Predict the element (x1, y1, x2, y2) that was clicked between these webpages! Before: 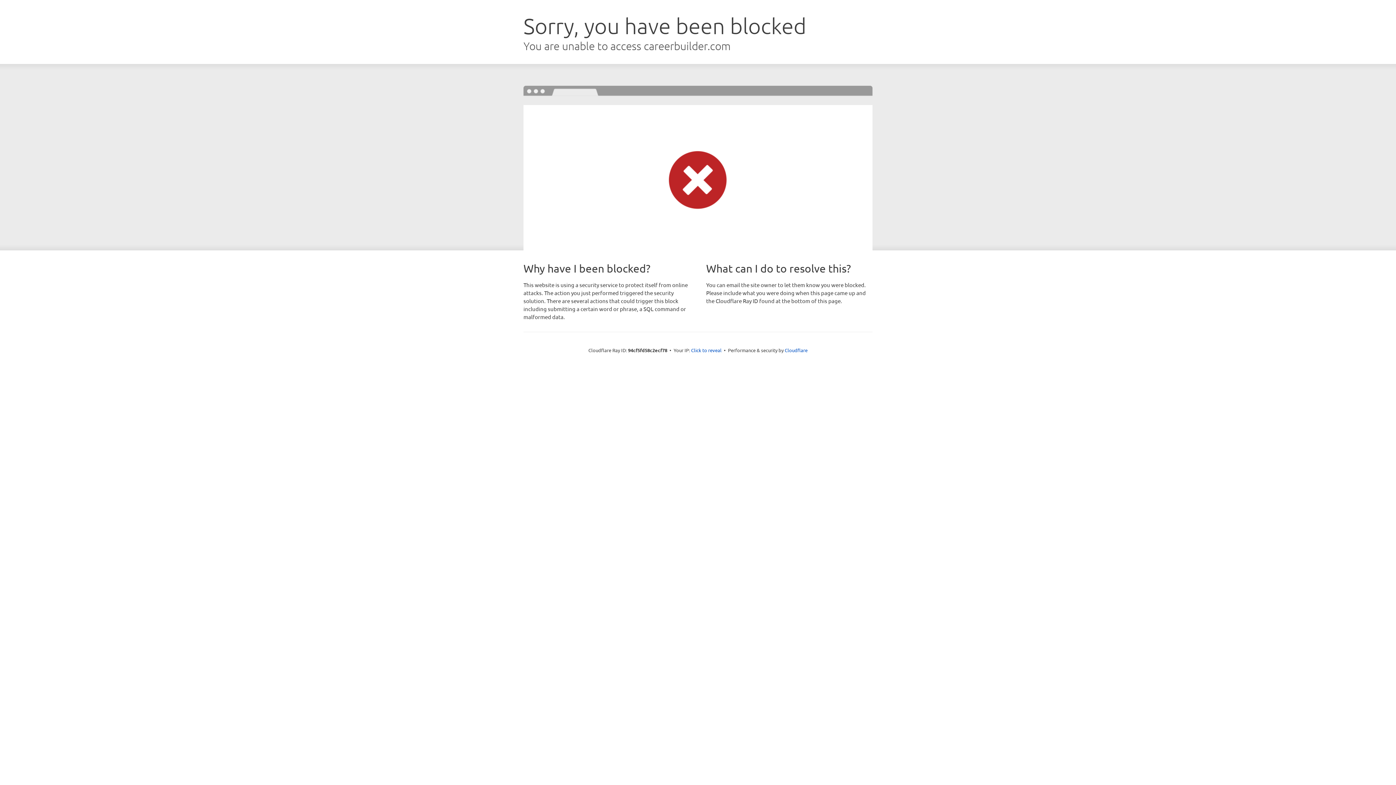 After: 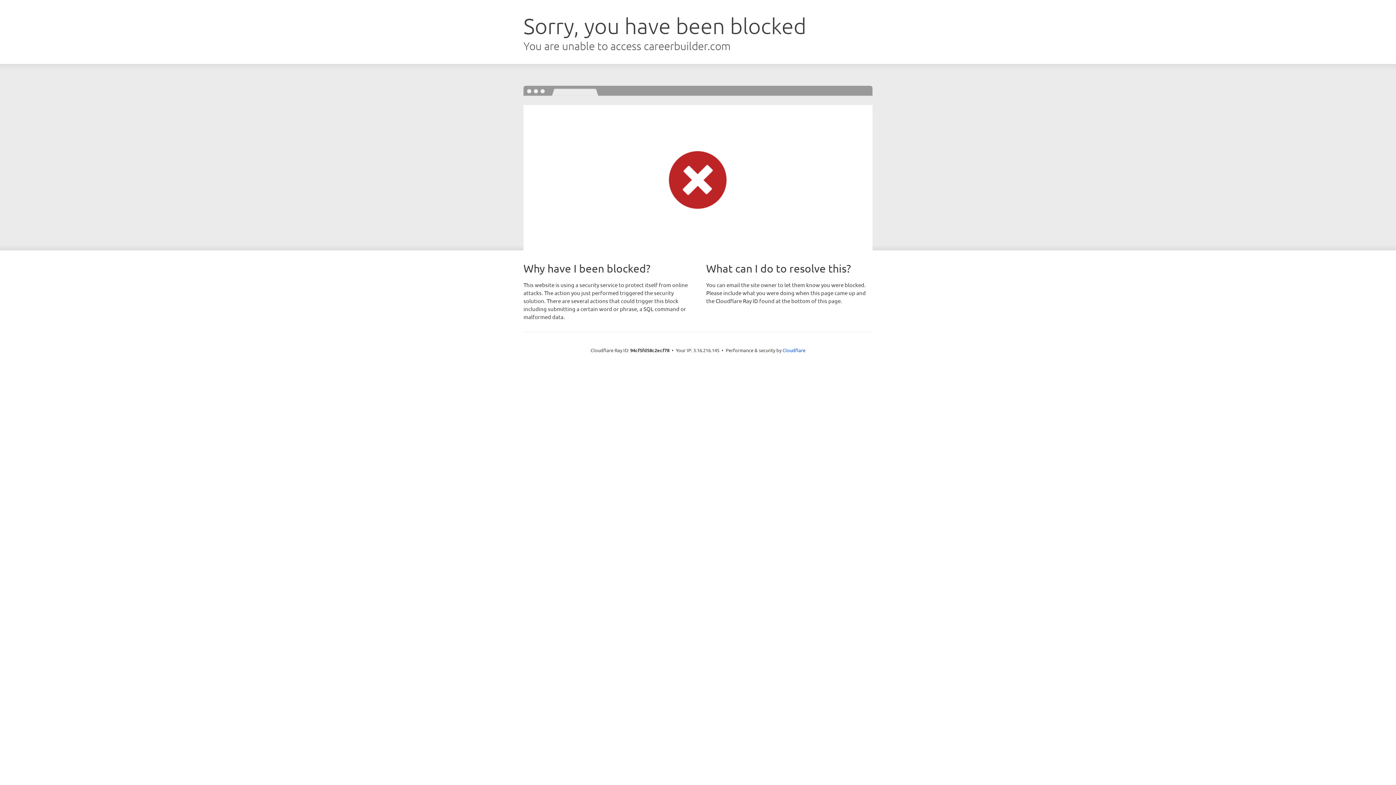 Action: label: Click to reveal bbox: (691, 346, 721, 353)